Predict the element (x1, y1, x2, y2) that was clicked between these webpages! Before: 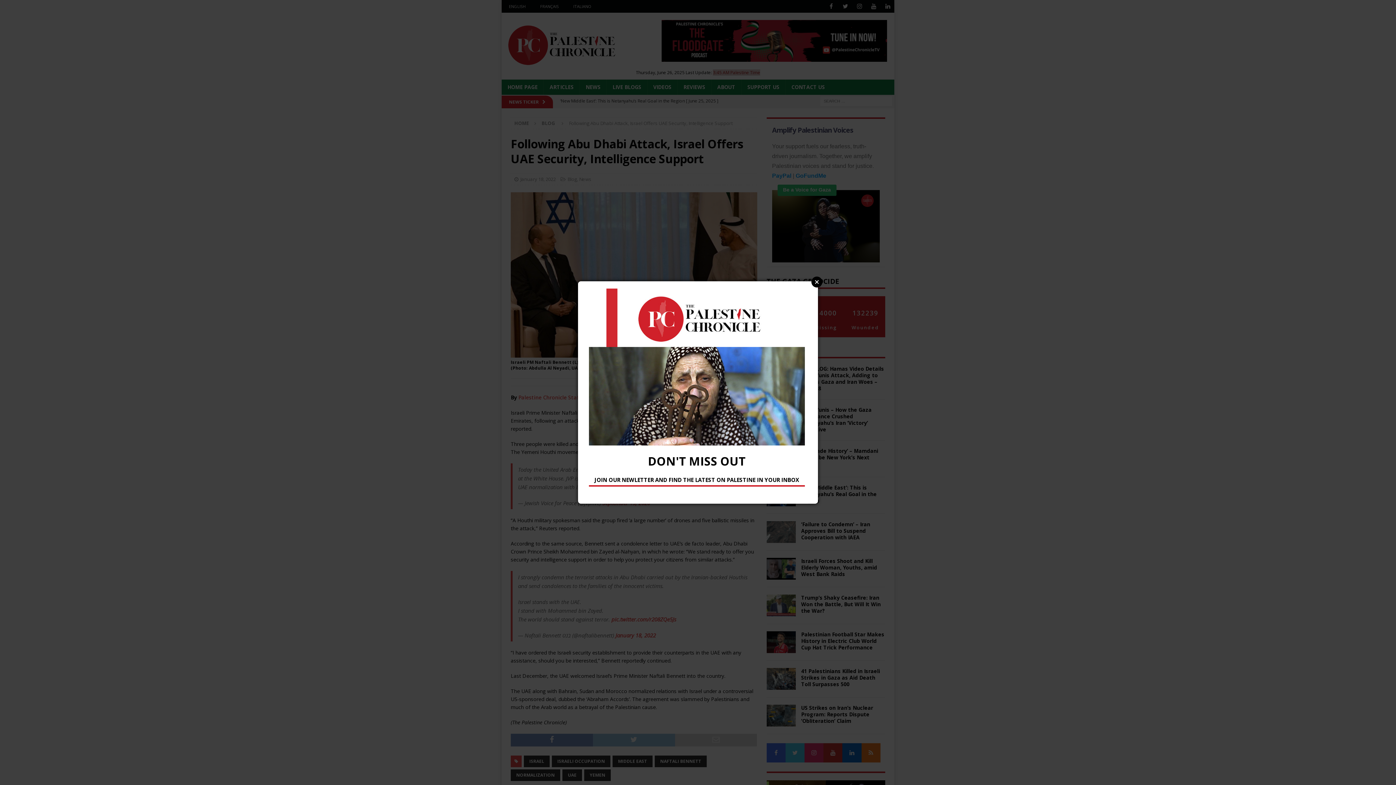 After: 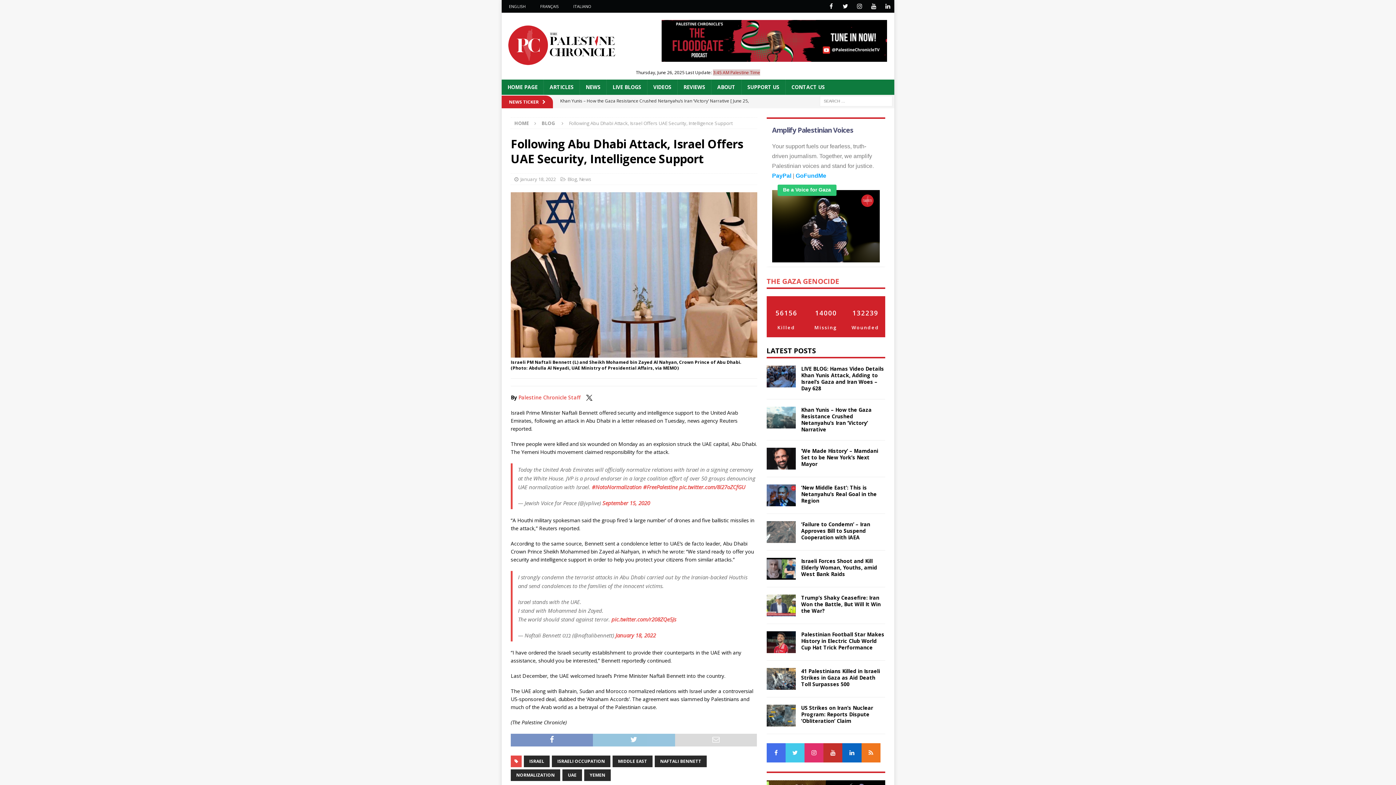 Action: label: Close bbox: (811, 276, 822, 287)